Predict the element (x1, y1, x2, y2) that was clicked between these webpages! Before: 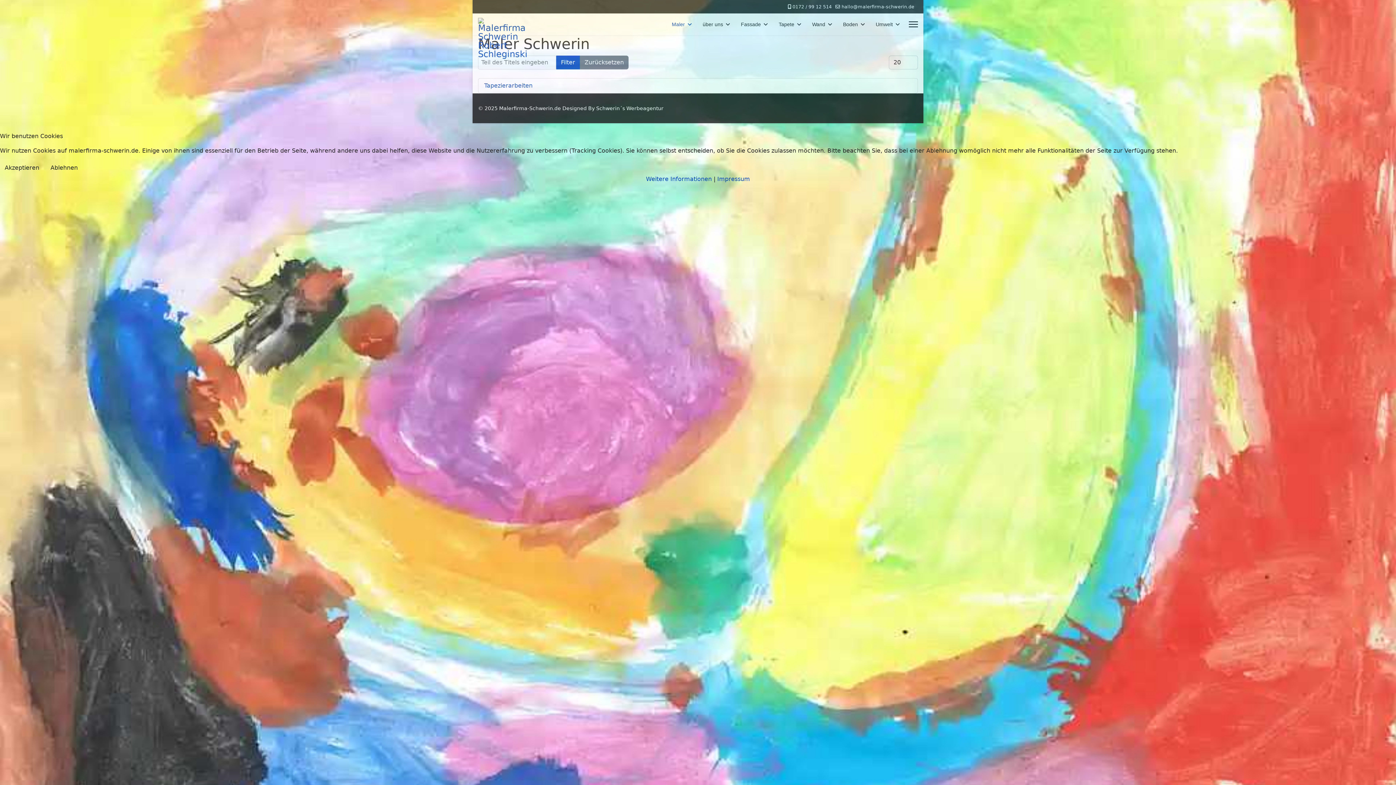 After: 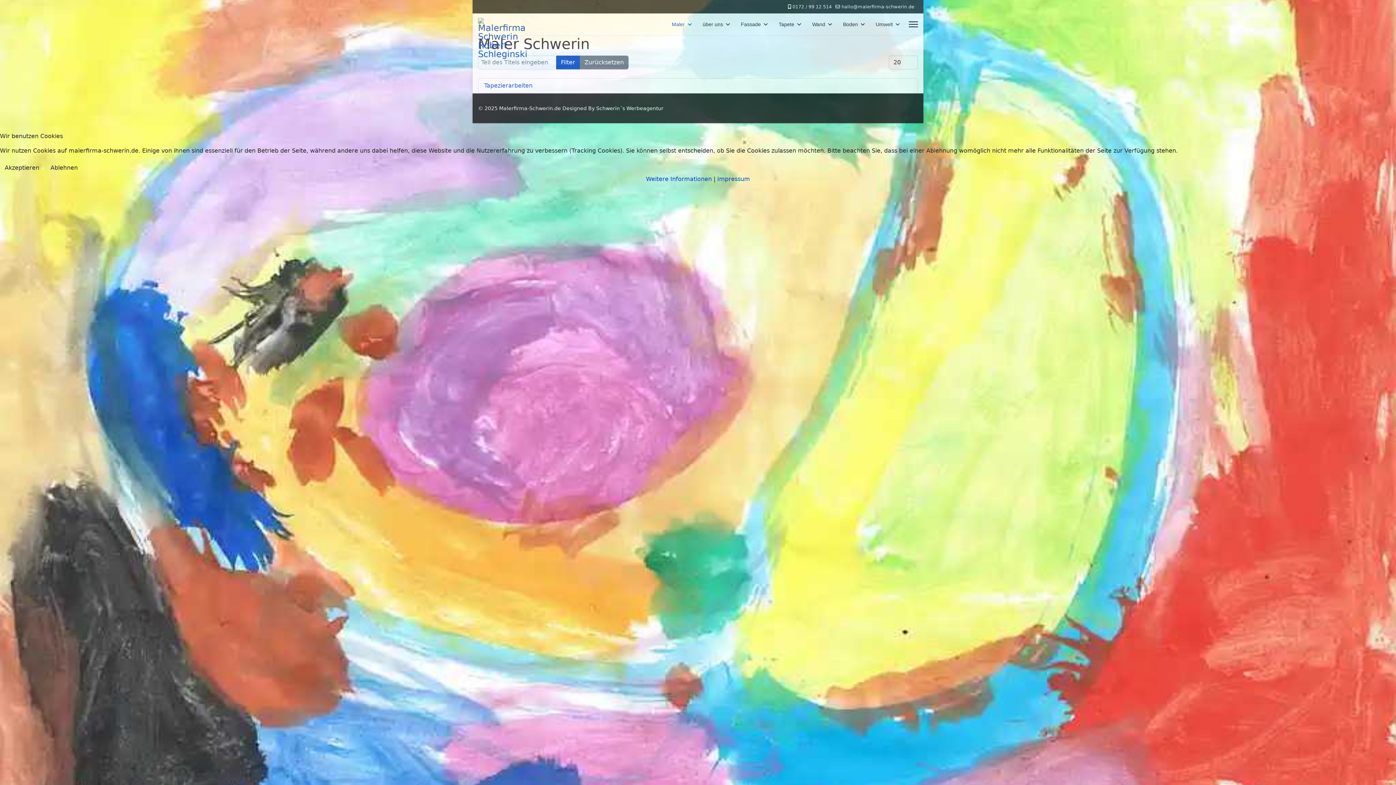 Action: label: Fassade bbox: (735, 13, 773, 35)